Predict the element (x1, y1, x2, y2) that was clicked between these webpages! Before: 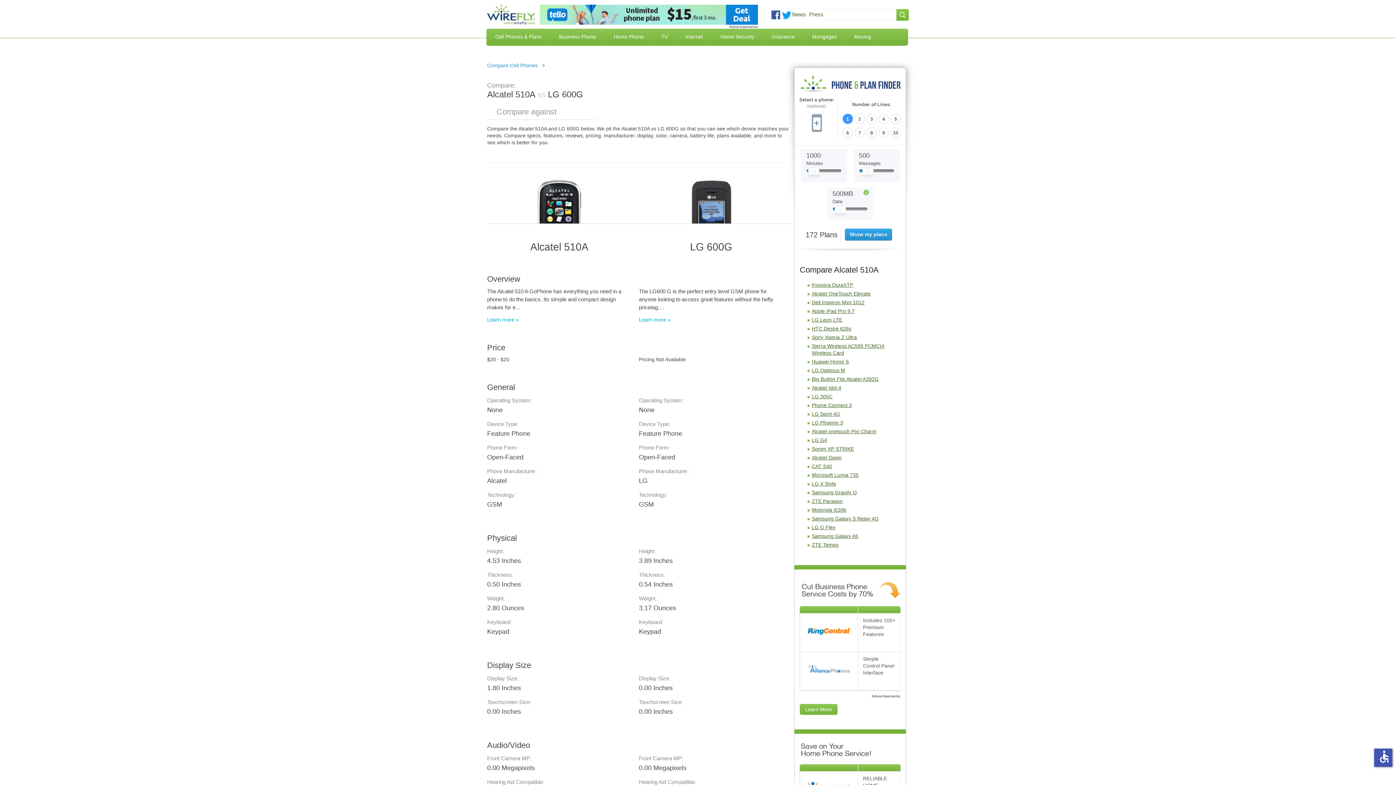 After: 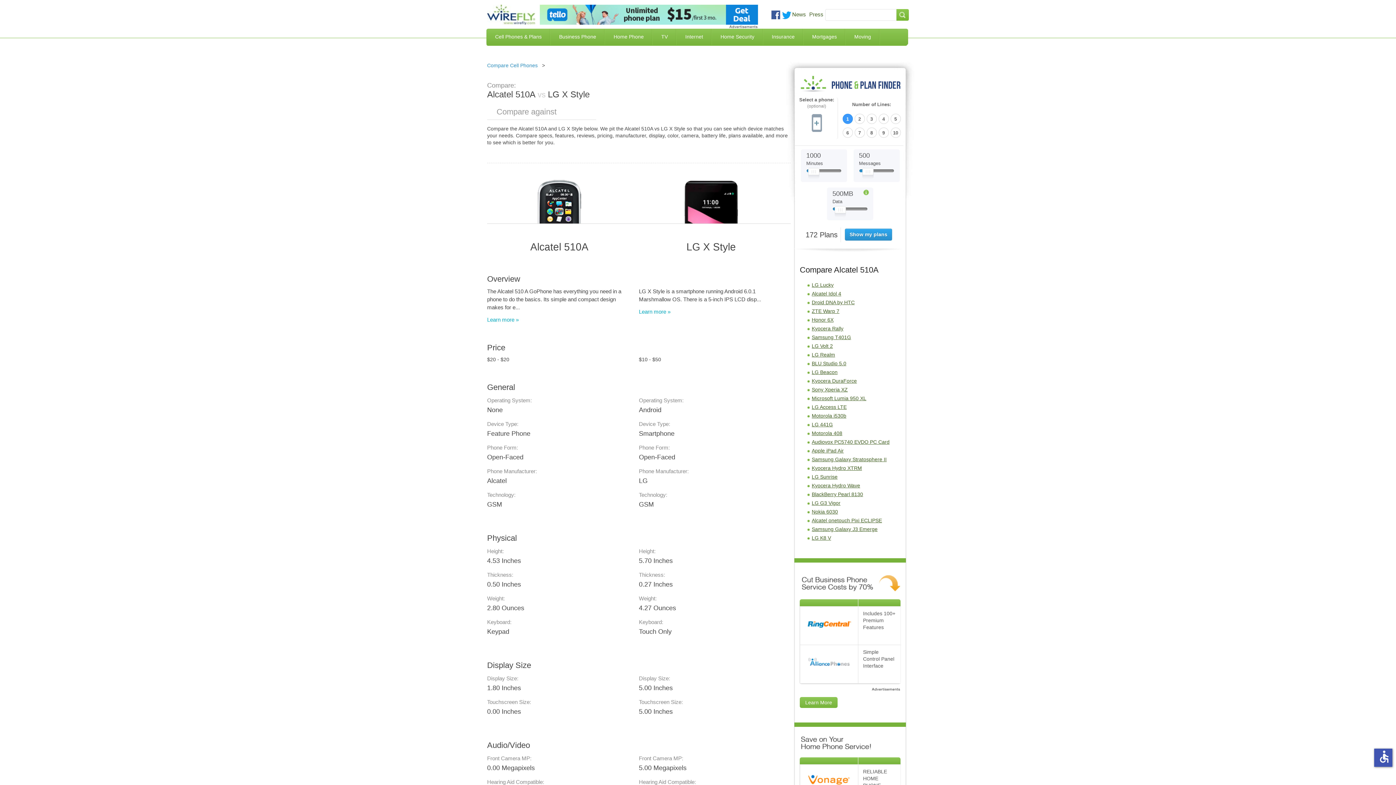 Action: bbox: (812, 481, 836, 487) label: LG X Style